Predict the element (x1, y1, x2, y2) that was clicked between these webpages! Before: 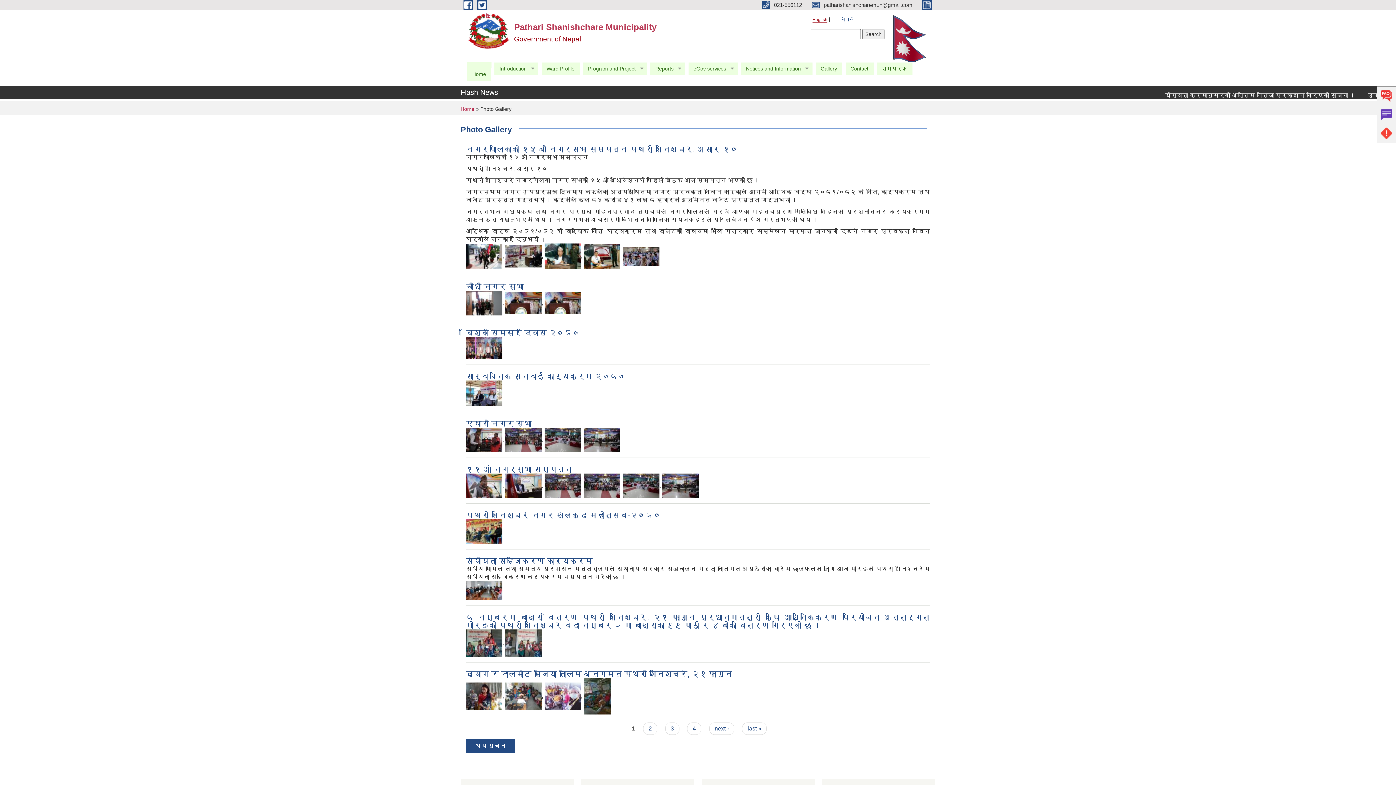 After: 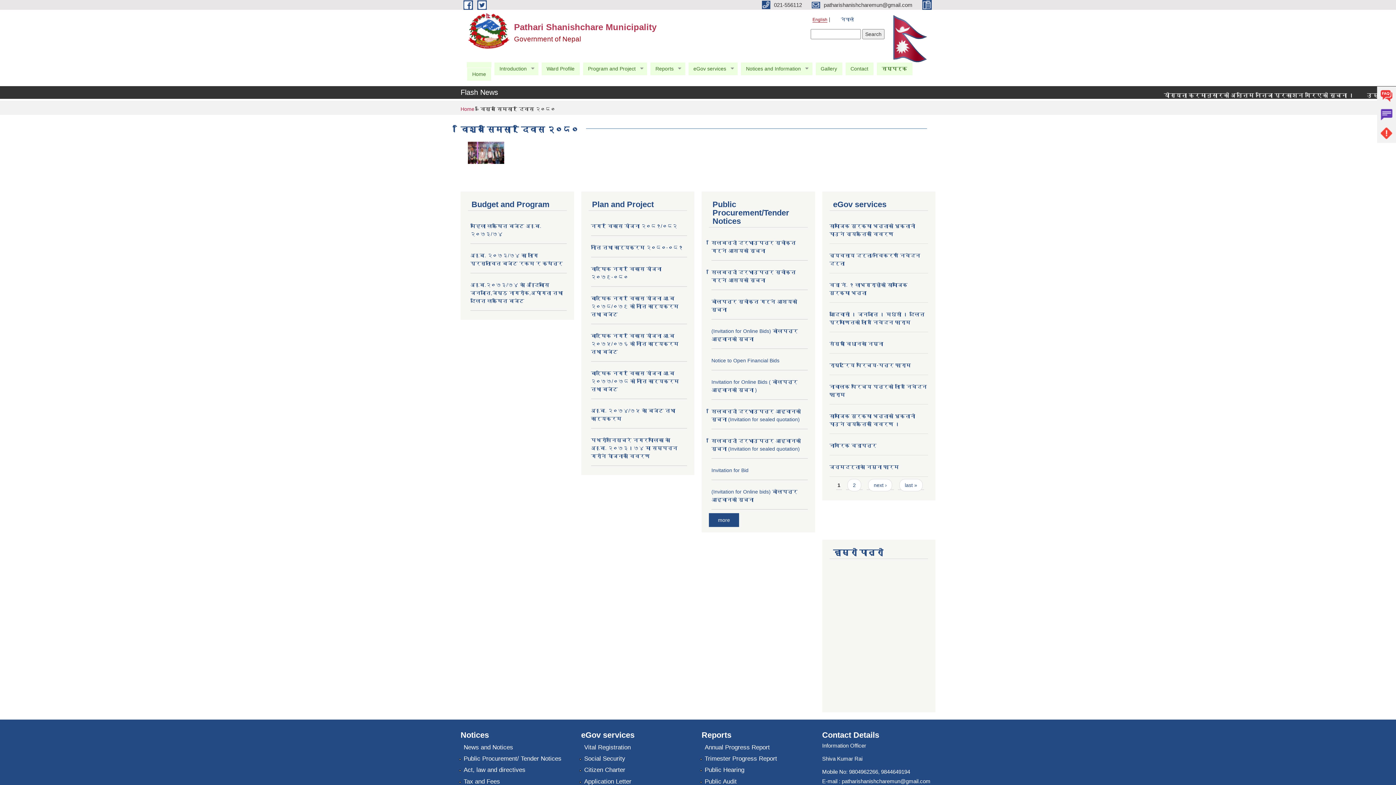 Action: bbox: (466, 328, 579, 336) label: विश्व सिमसार दिवस २०८०